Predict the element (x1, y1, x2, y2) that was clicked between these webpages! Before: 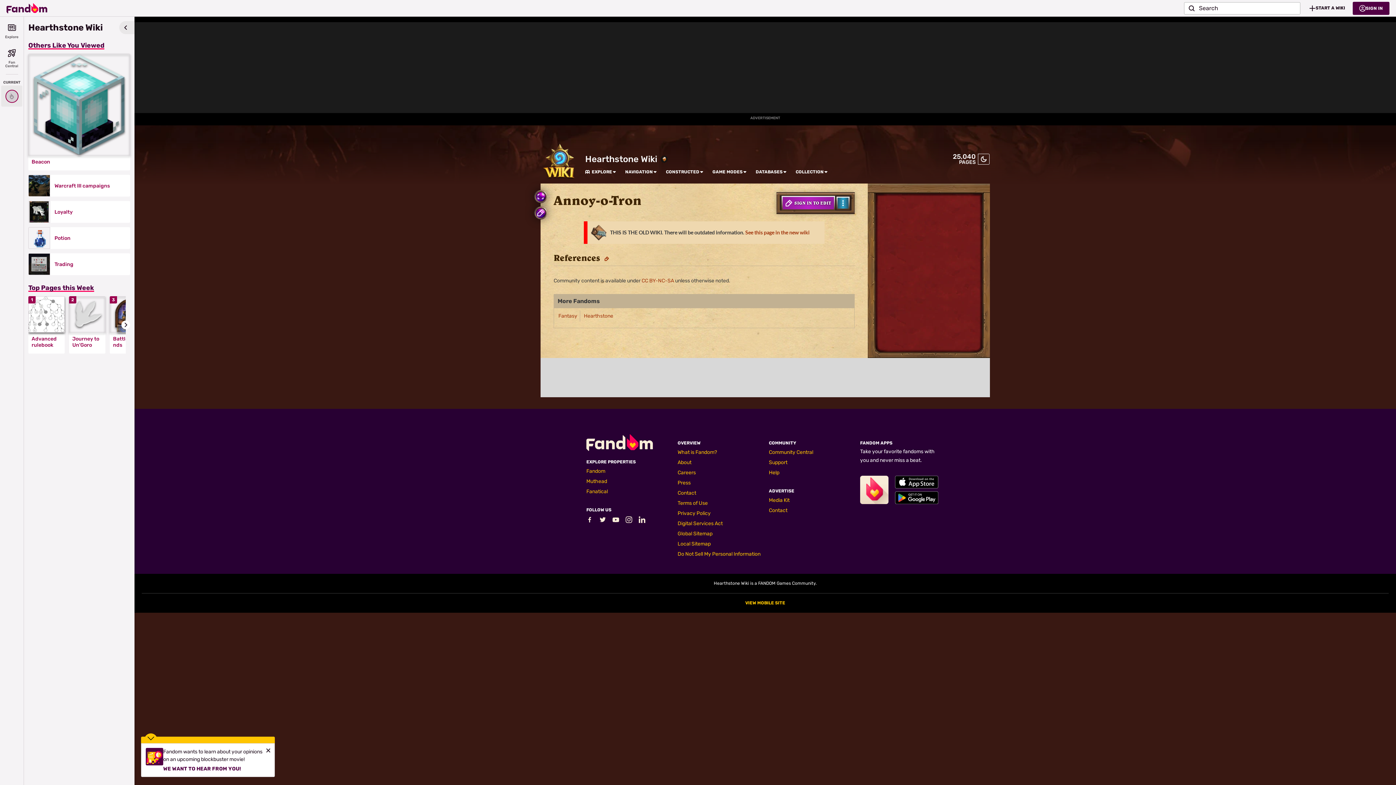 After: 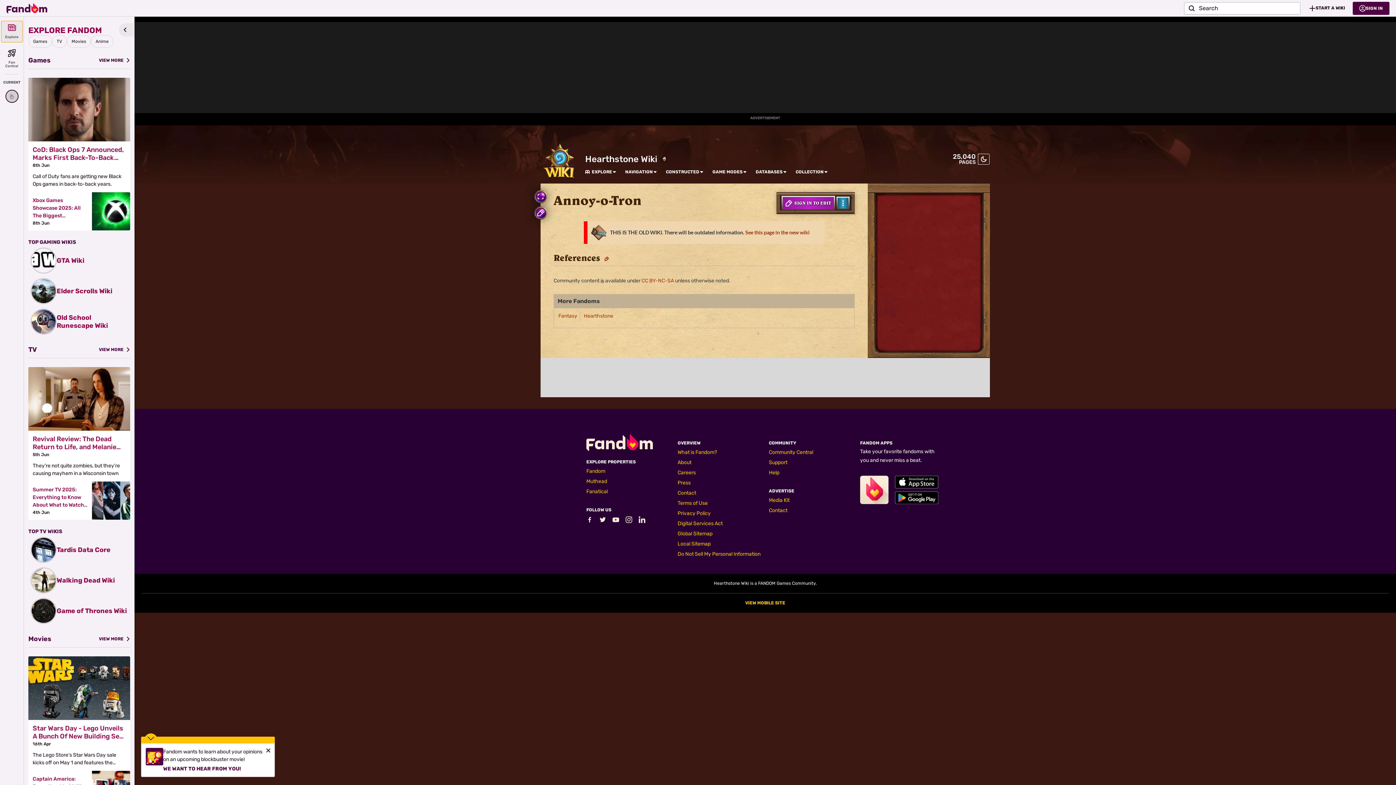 Action: label: Explore bbox: (1, 21, 22, 42)